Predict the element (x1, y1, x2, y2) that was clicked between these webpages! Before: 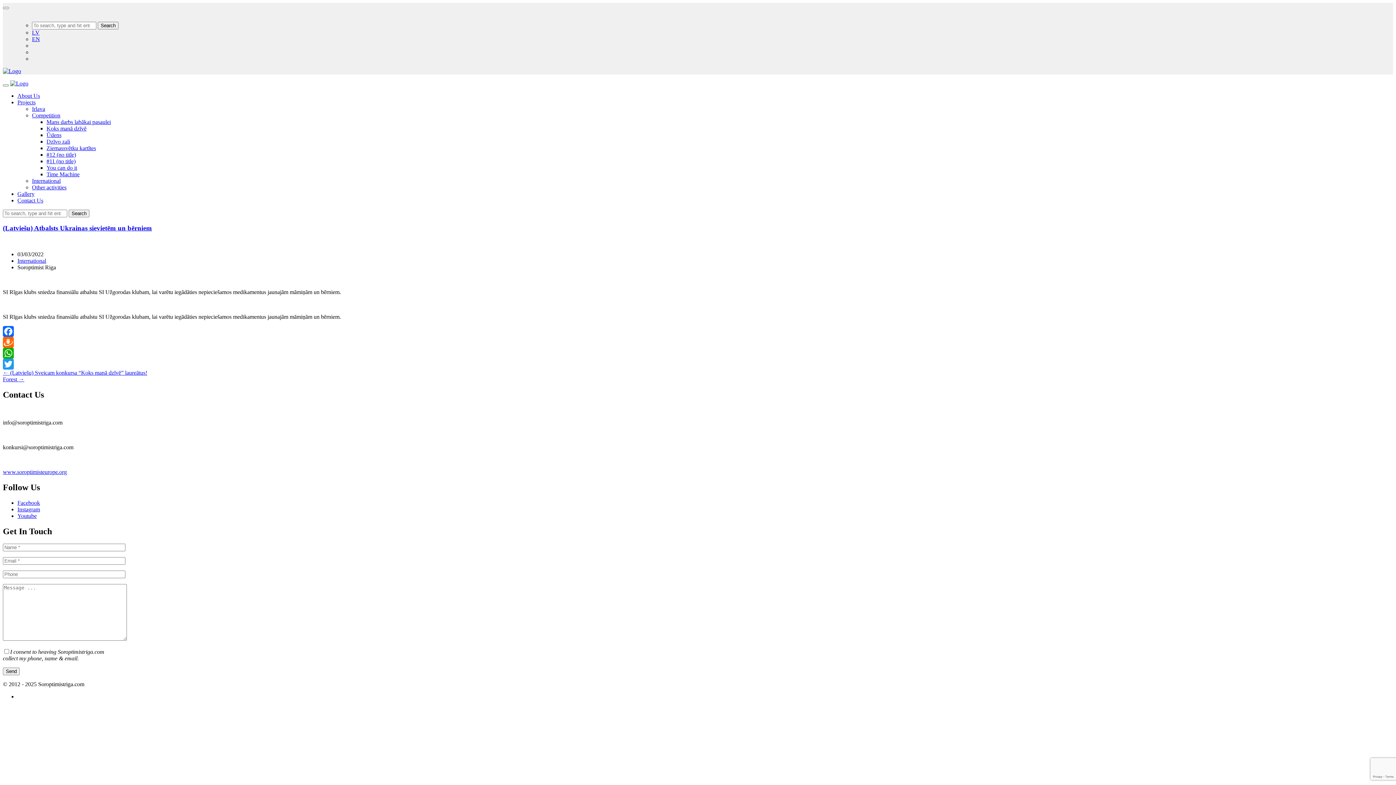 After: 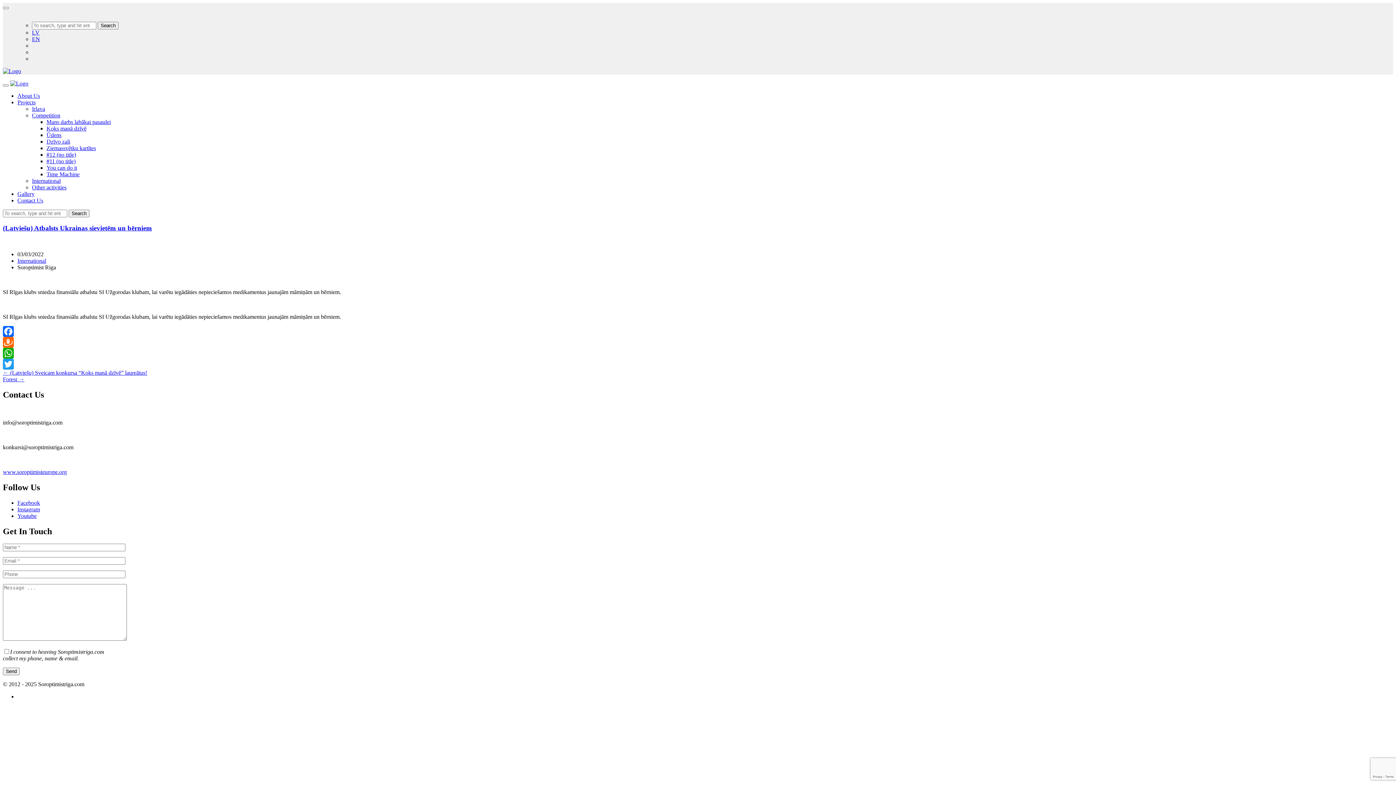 Action: bbox: (17, 500, 40, 506) label: Facebook